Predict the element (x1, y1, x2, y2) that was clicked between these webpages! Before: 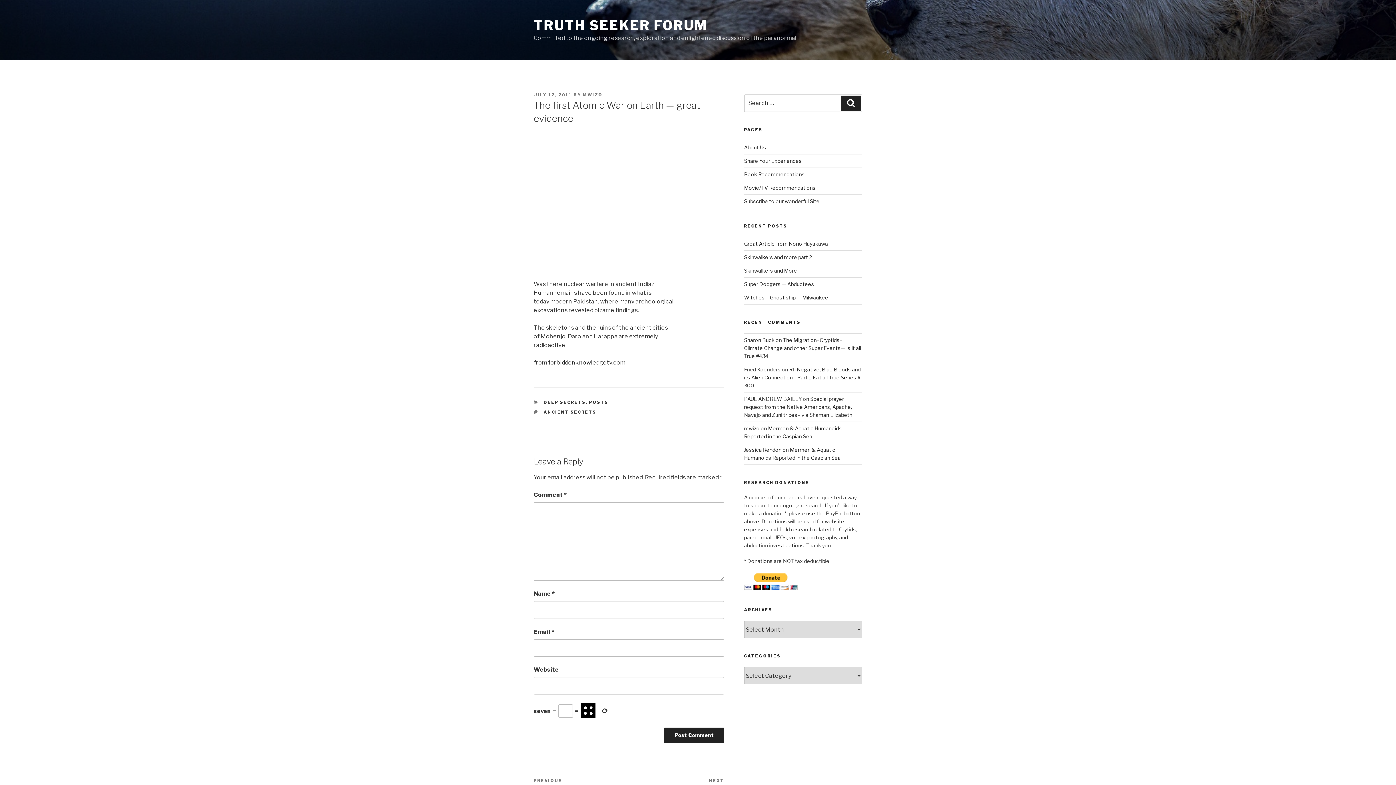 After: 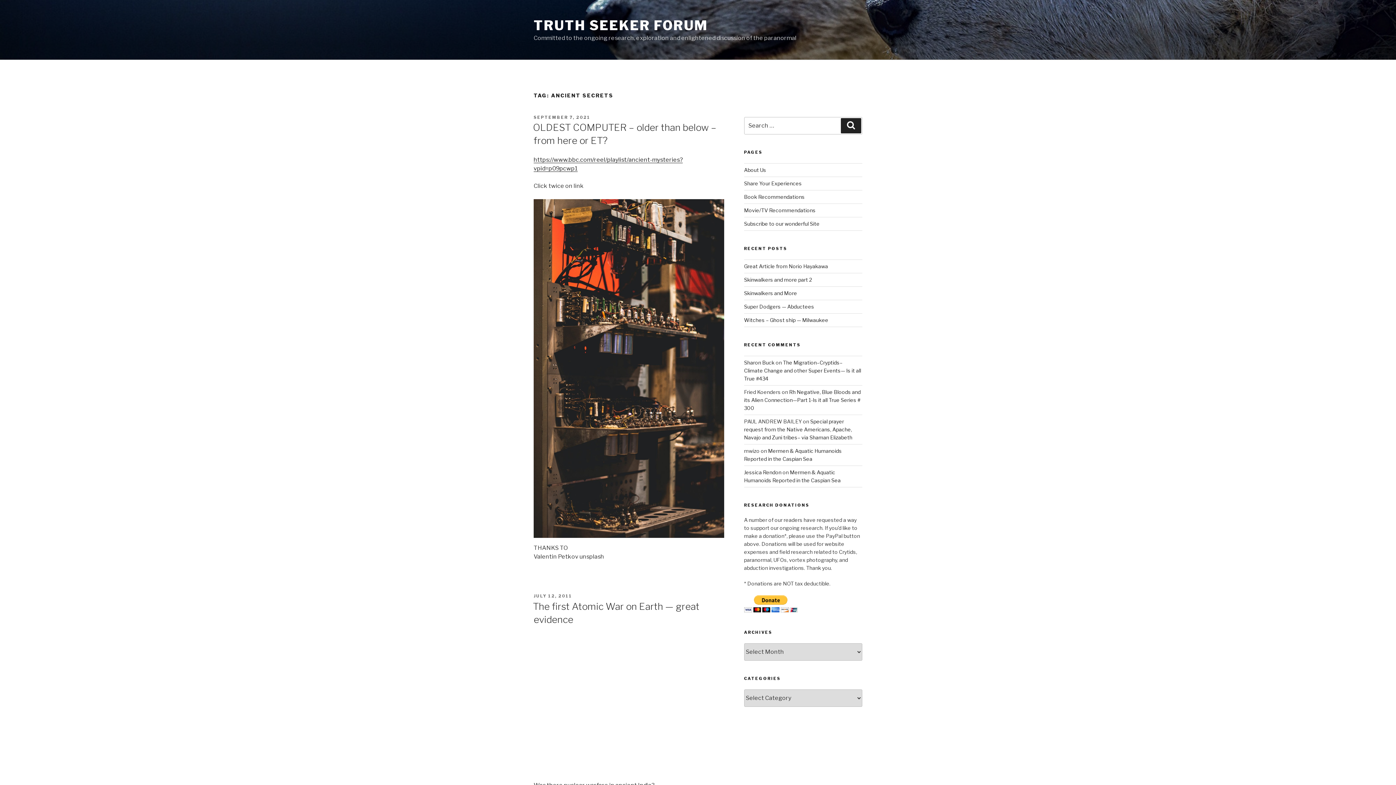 Action: bbox: (543, 409, 596, 415) label: ANCIENT SECRETS